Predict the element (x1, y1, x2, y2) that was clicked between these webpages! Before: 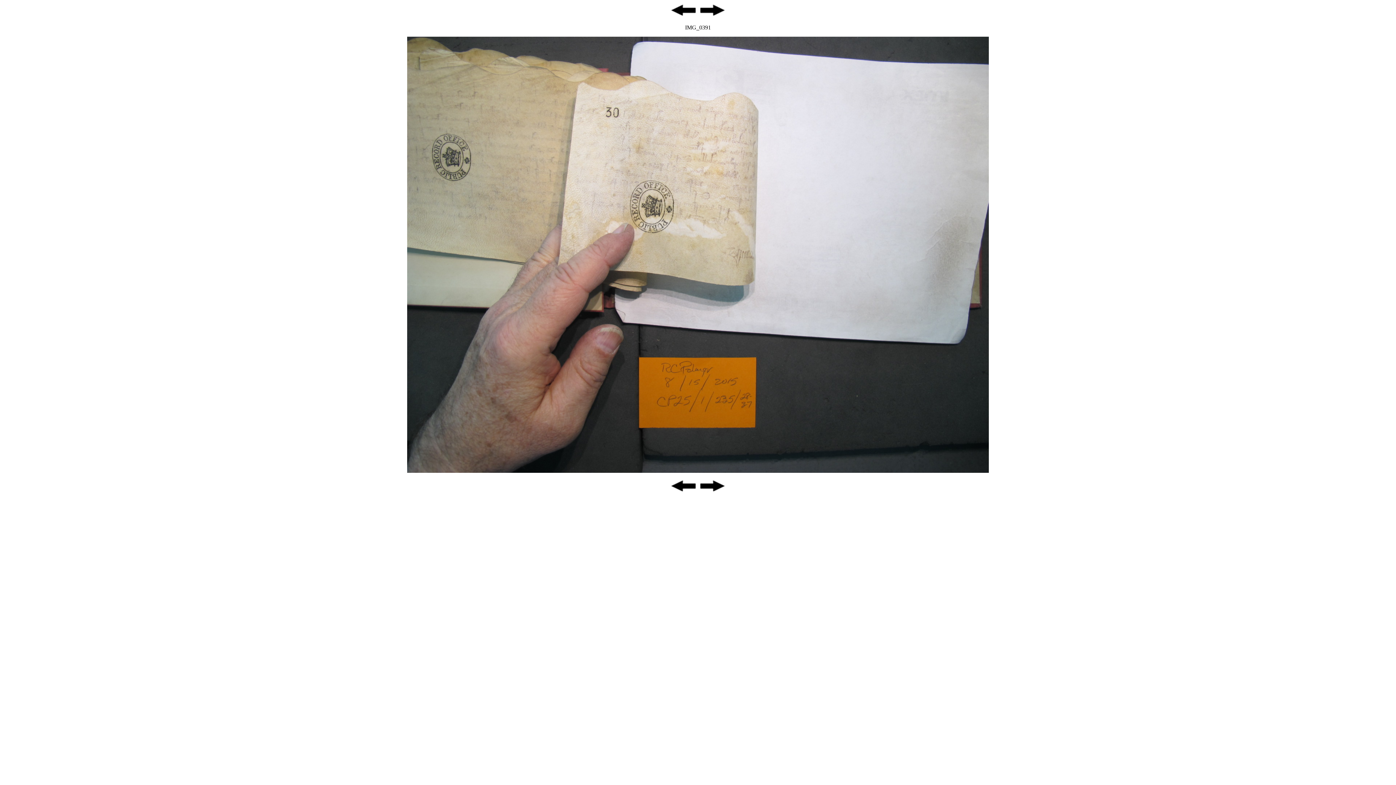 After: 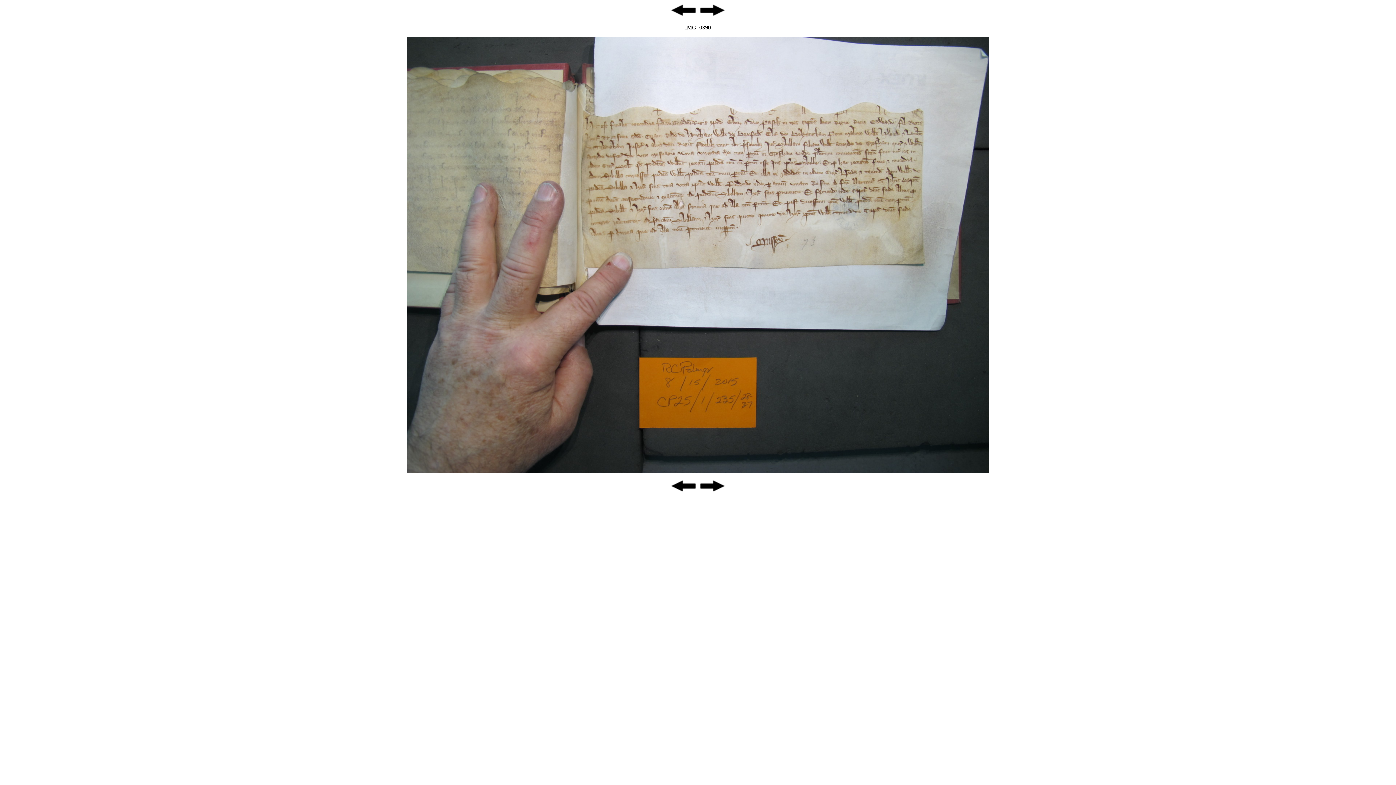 Action: bbox: (670, 12, 697, 18)